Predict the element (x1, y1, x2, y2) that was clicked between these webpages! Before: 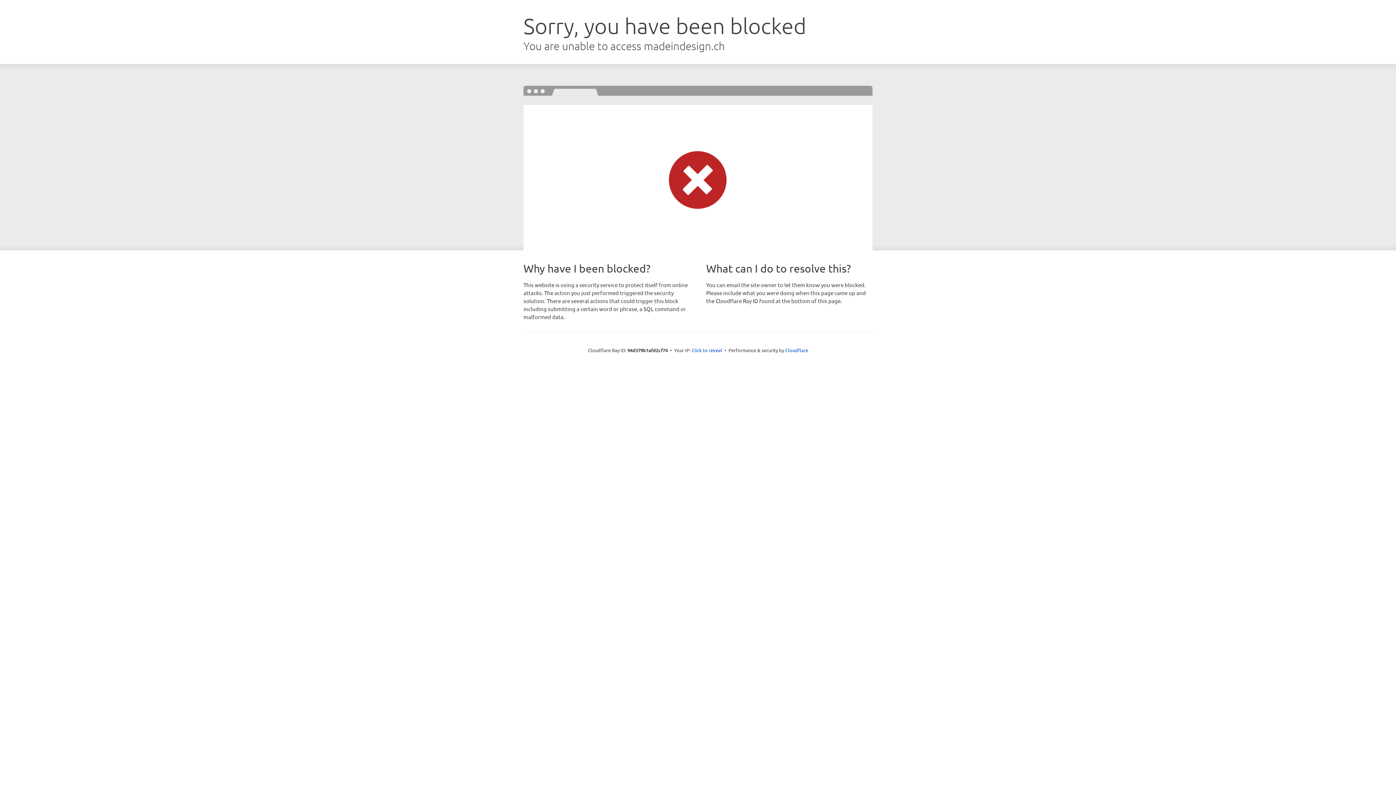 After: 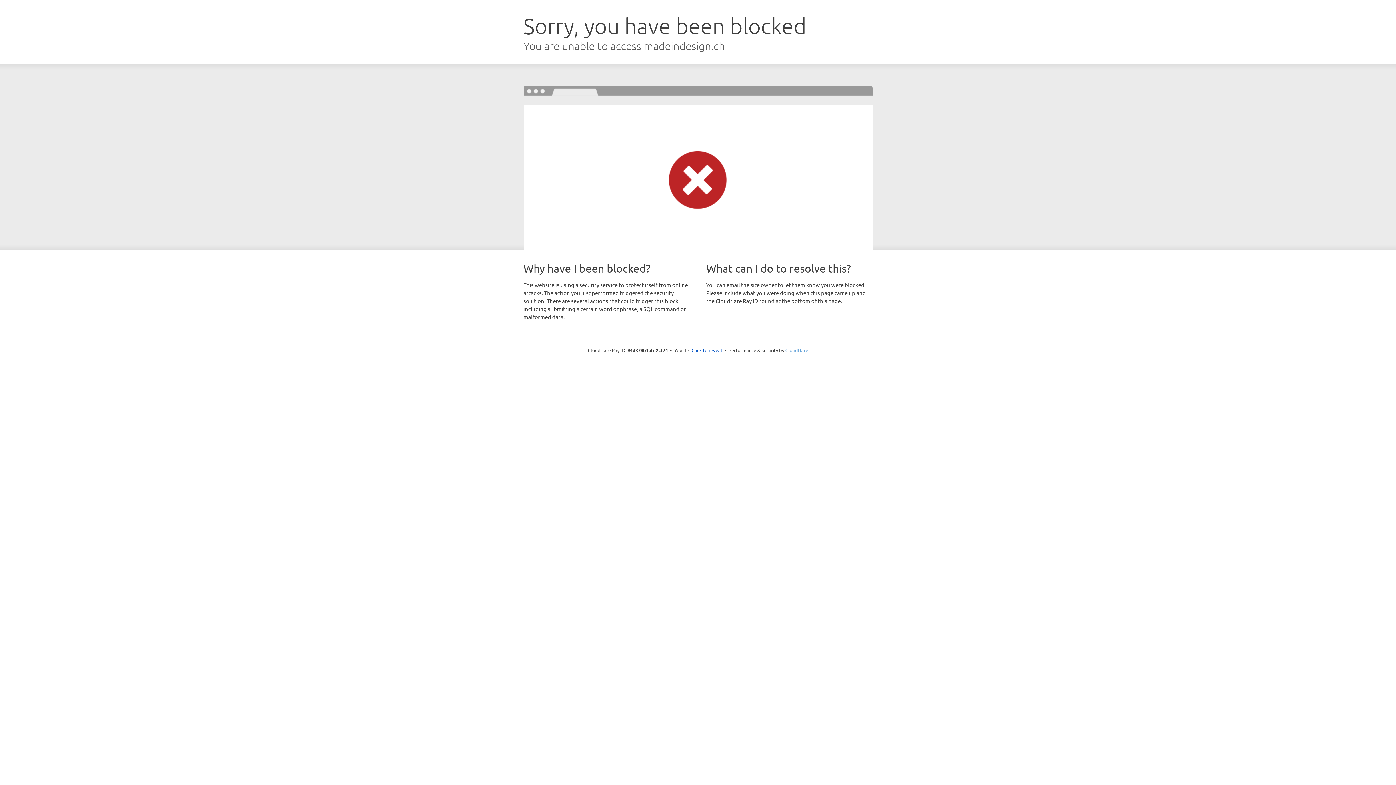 Action: bbox: (785, 347, 808, 353) label: Cloudflare